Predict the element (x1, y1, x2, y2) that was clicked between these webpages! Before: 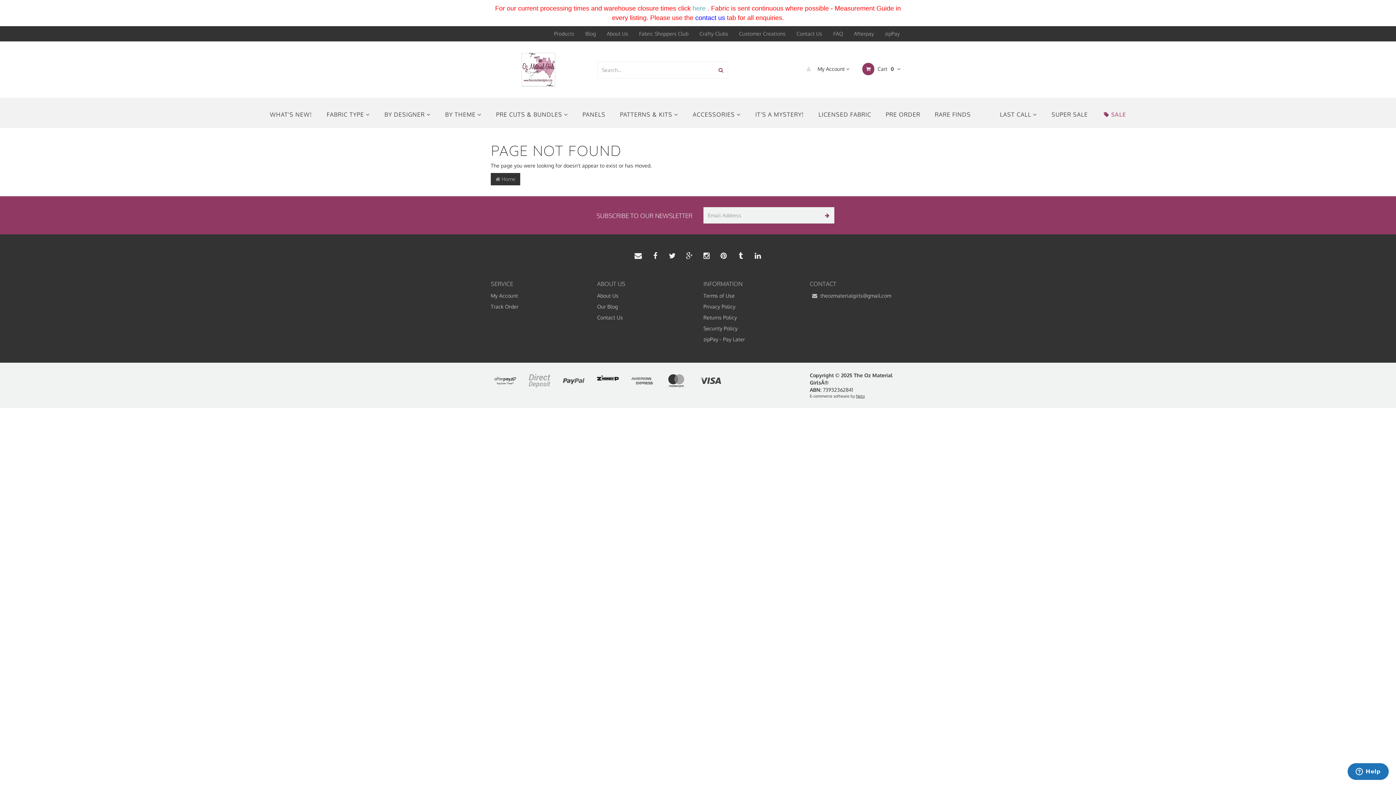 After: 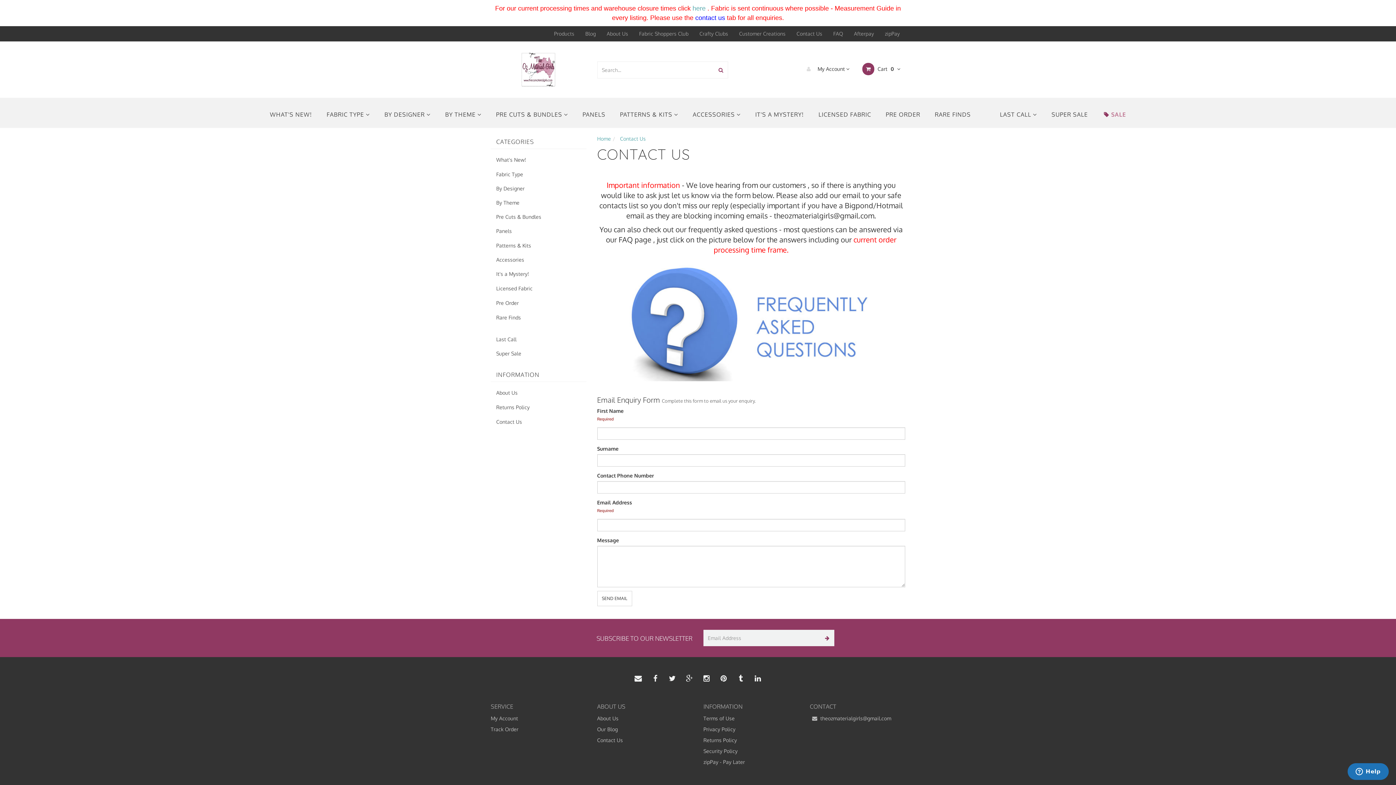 Action: label: Contact Us bbox: (591, 312, 692, 322)